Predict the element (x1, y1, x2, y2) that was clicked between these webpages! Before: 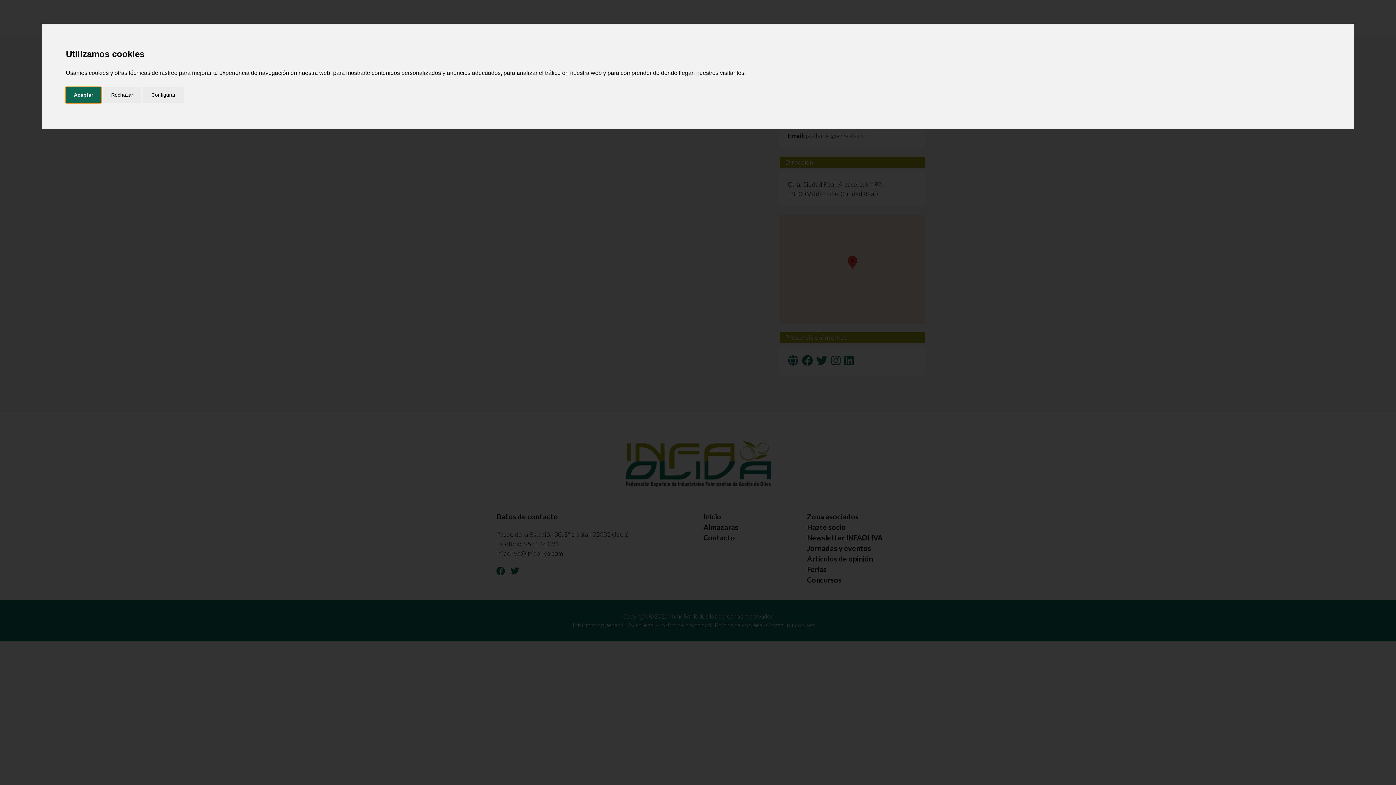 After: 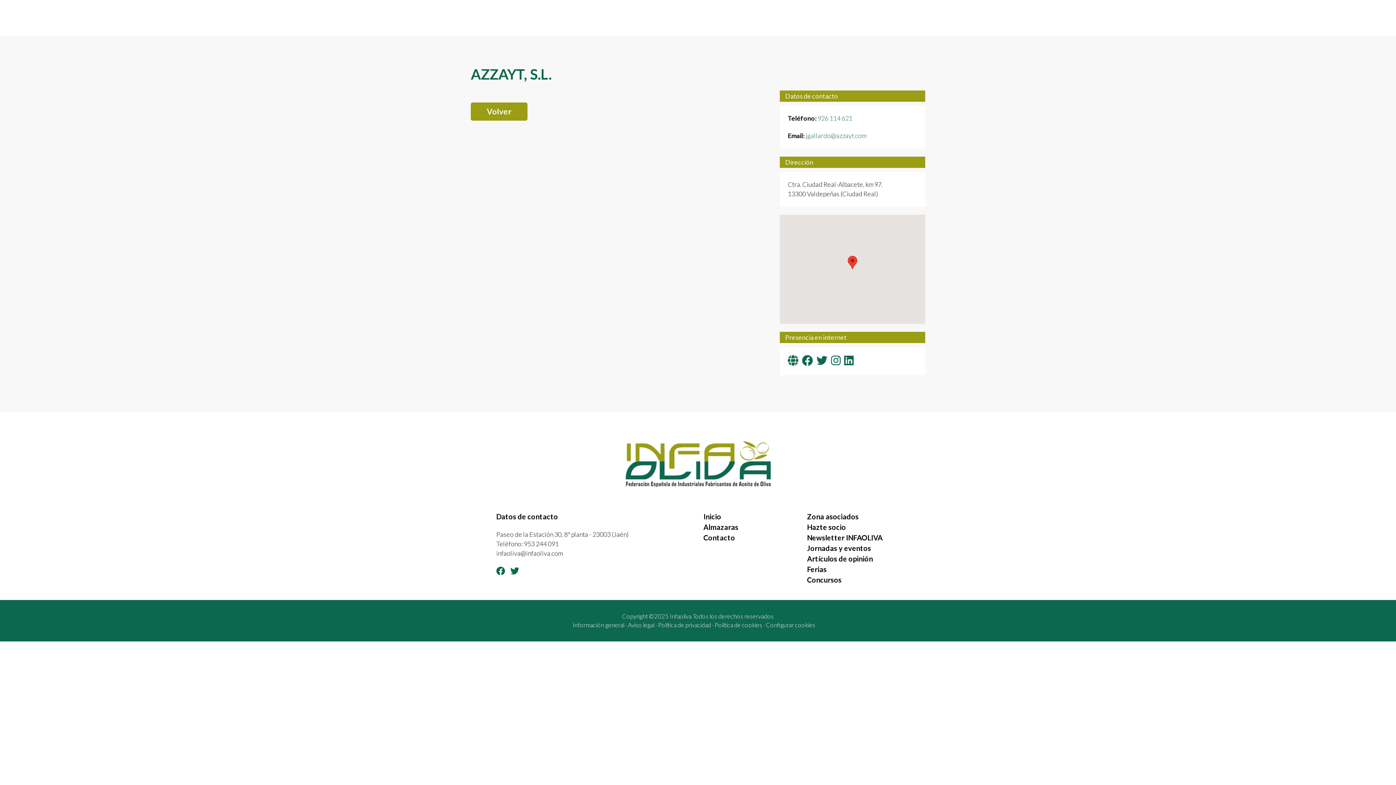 Action: bbox: (103, 87, 141, 103) label: Rechazar